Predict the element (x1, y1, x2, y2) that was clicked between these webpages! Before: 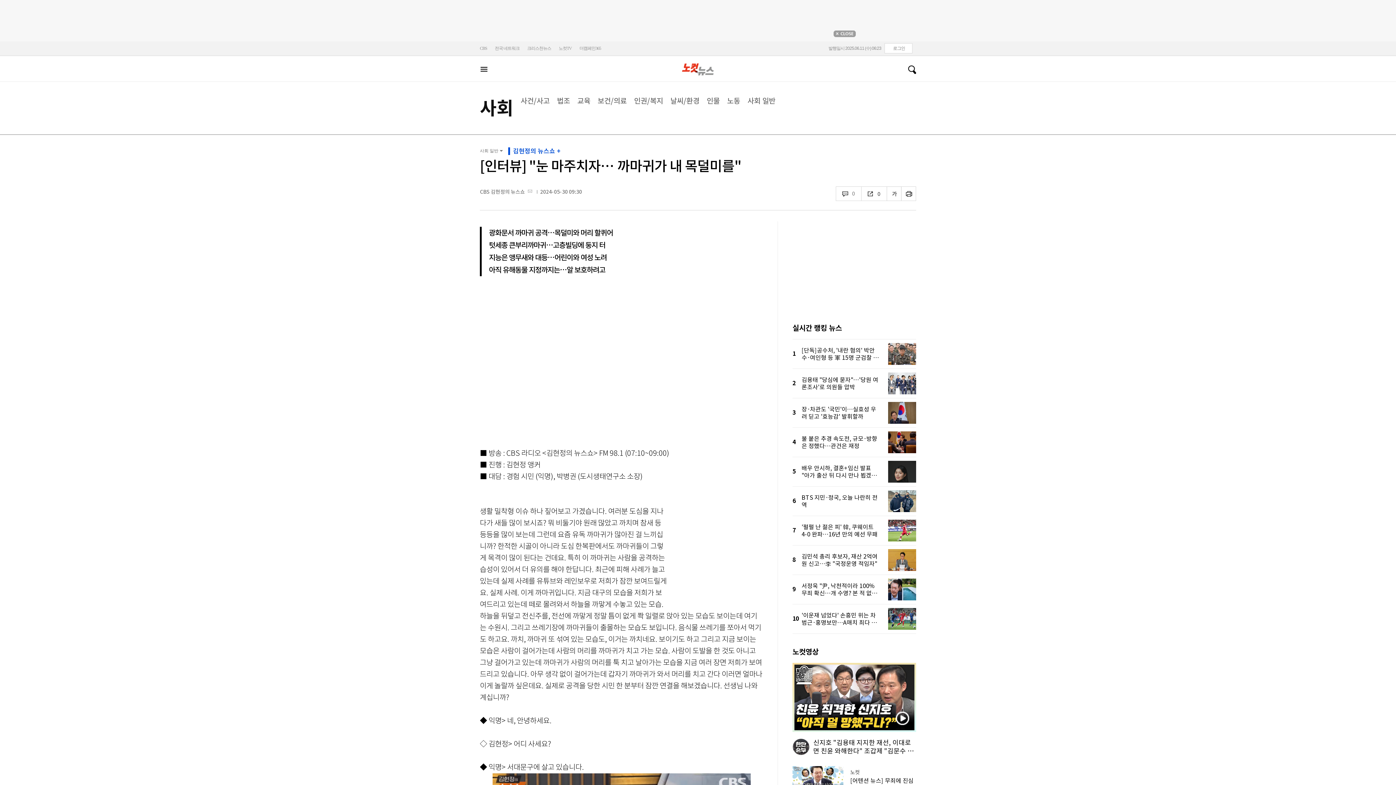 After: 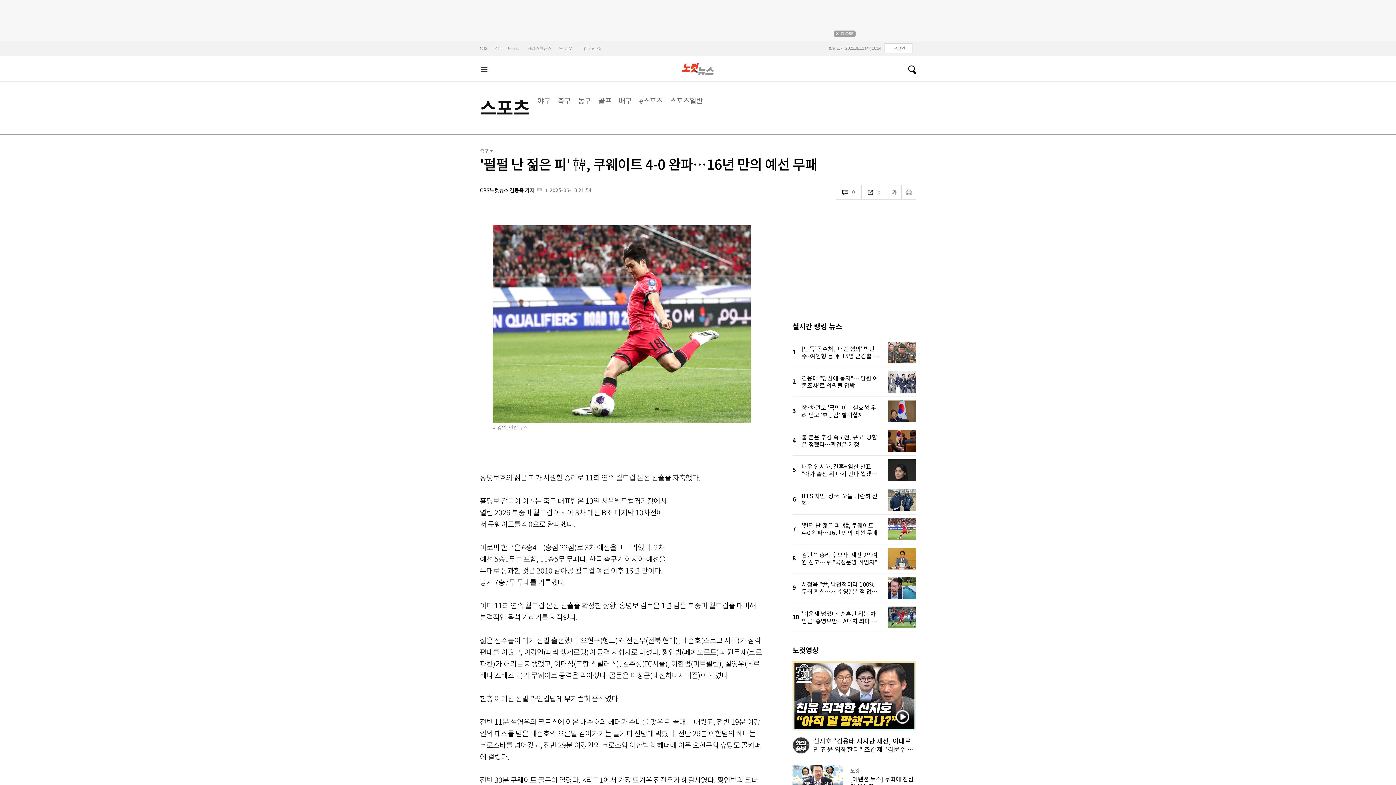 Action: label: '펄펄 난 젊은 피' 韓, 쿠웨이트 4-0 완파…16년 만의 예선 무패 bbox: (801, 516, 916, 545)